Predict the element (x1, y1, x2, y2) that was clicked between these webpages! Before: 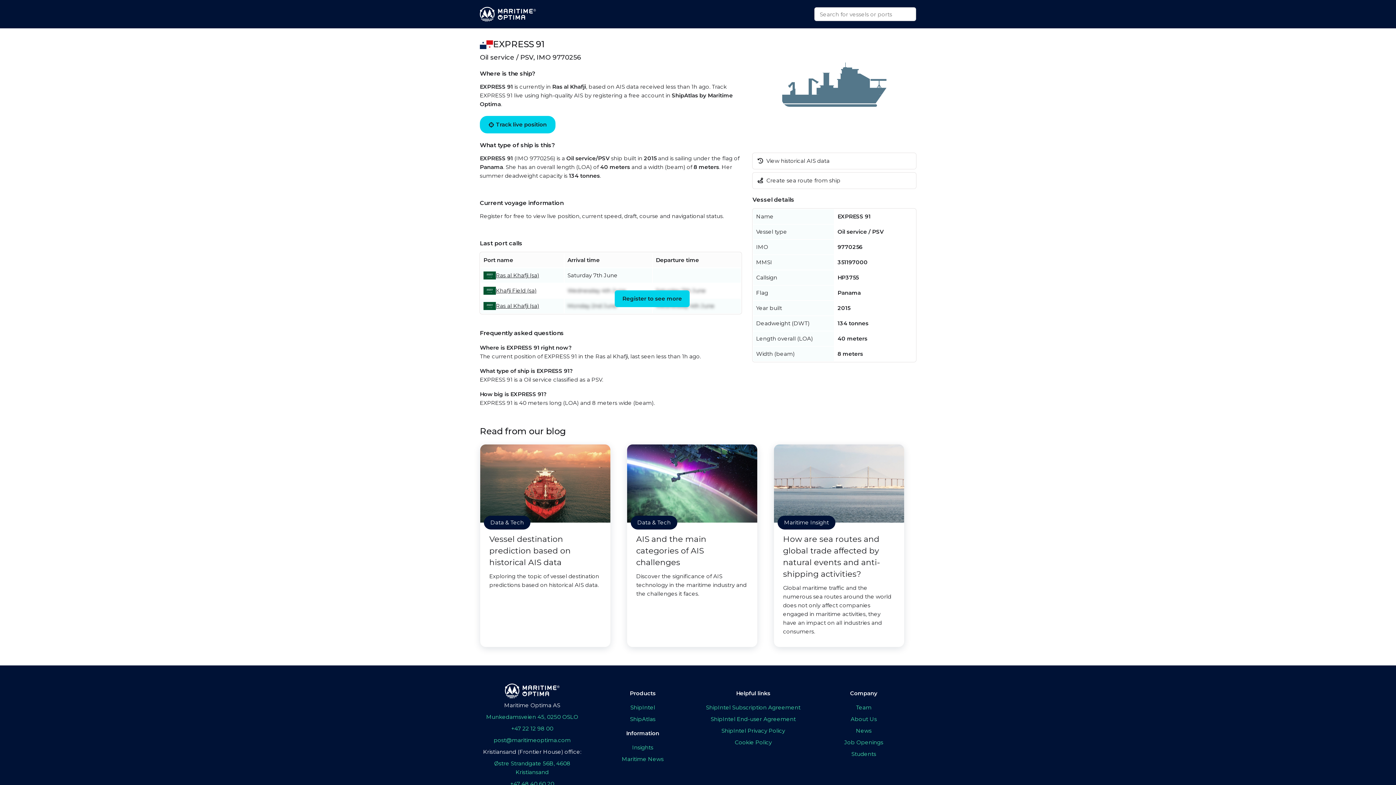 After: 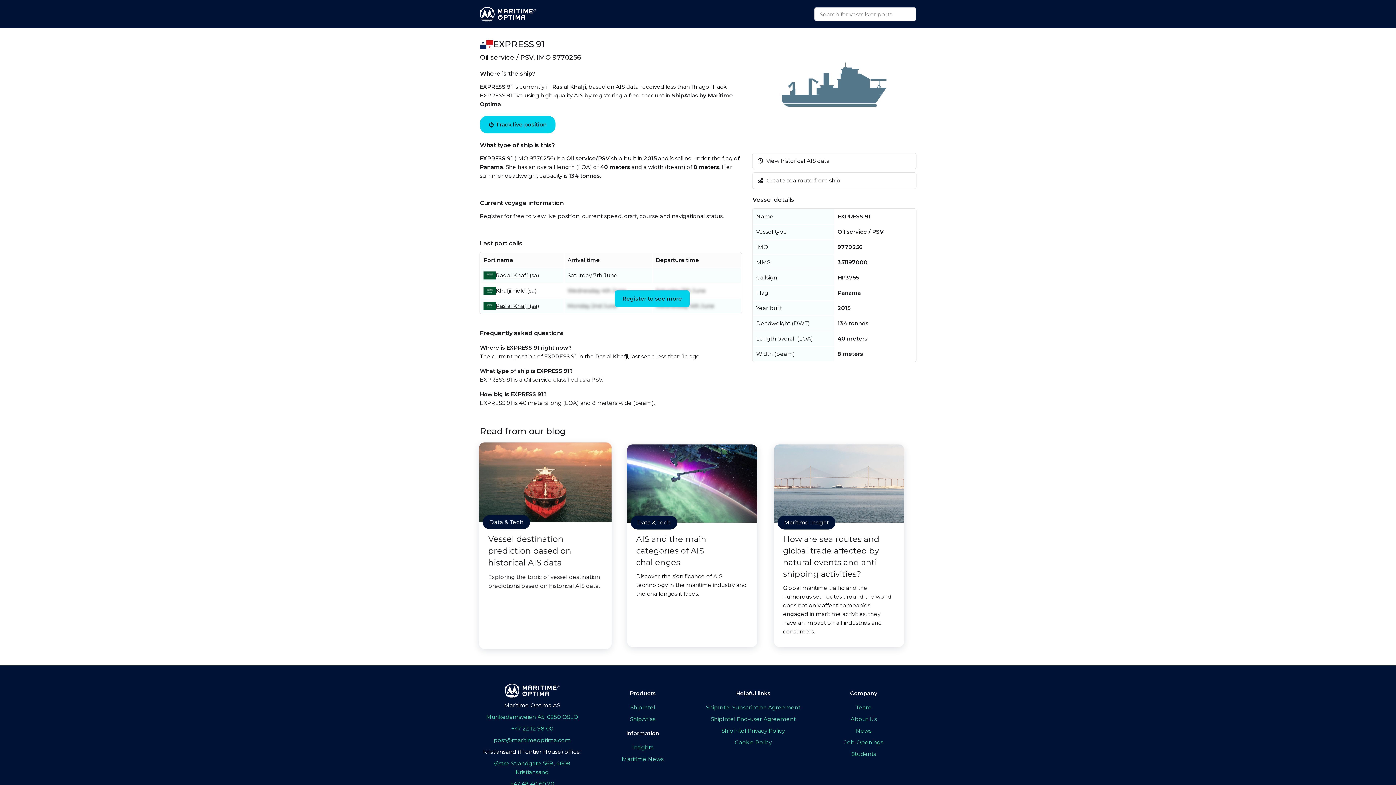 Action: bbox: (480, 444, 610, 647) label: Data & Tech
Vessel destination prediction based on historical AIS data
Exploring the topic of vessel destination predictions based on historical AIS data.